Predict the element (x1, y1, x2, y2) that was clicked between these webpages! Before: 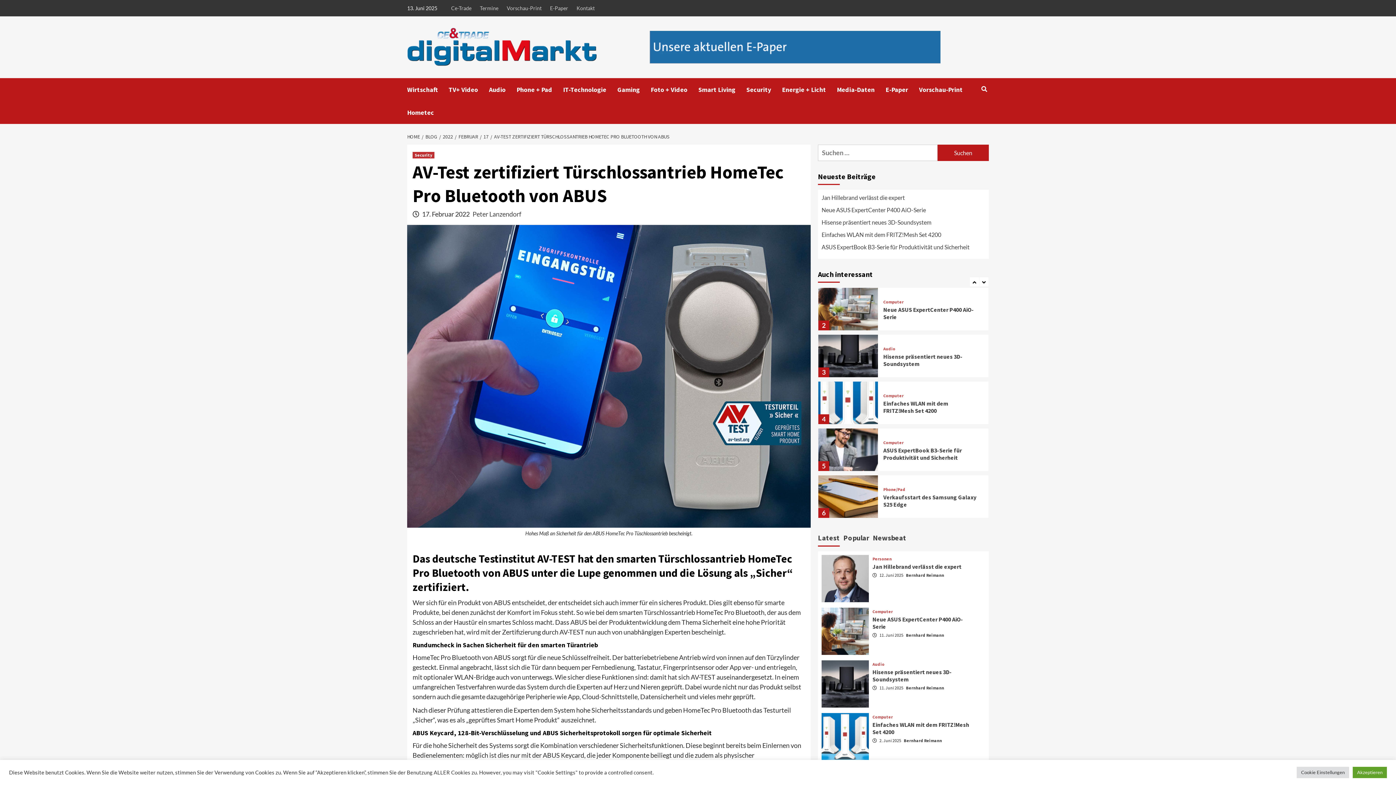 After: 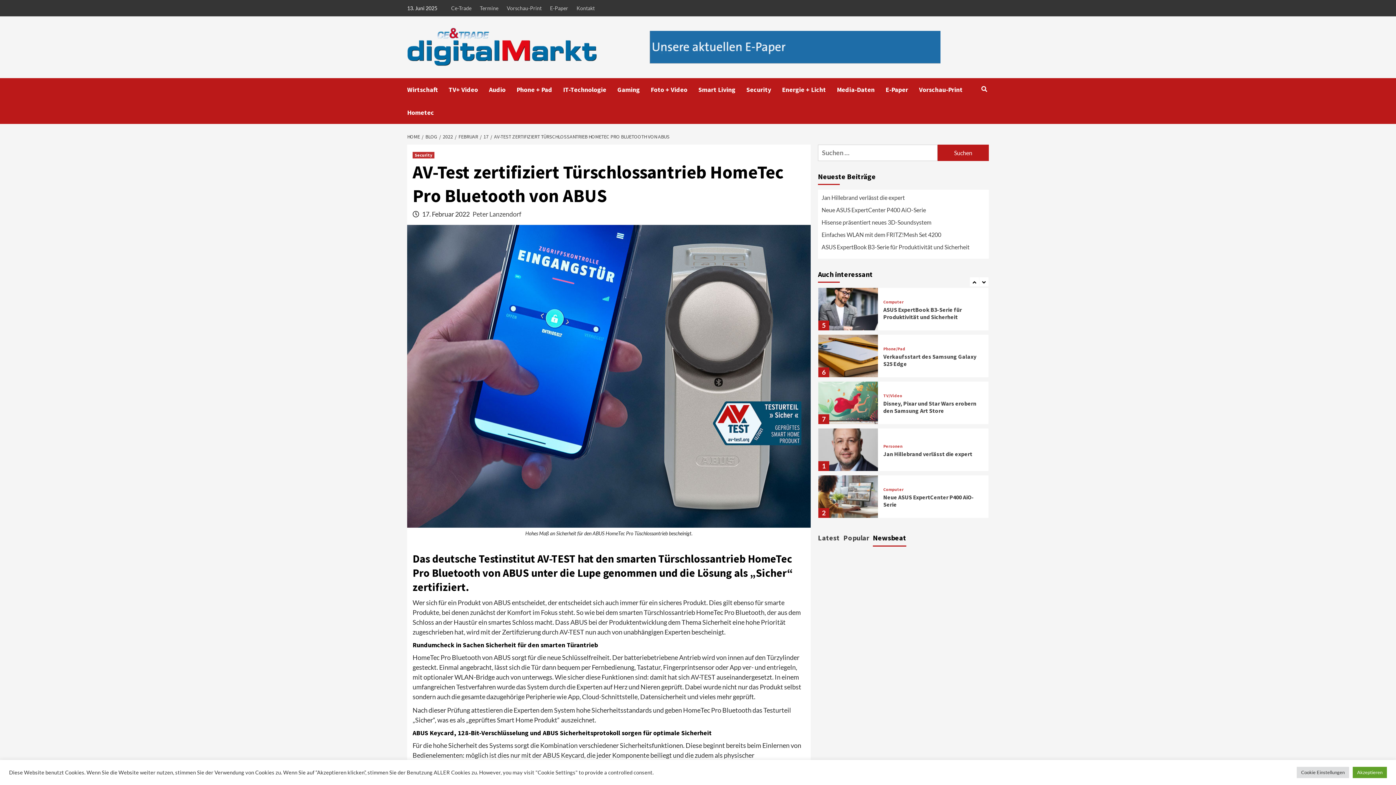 Action: bbox: (873, 531, 906, 546) label: Newsbeat